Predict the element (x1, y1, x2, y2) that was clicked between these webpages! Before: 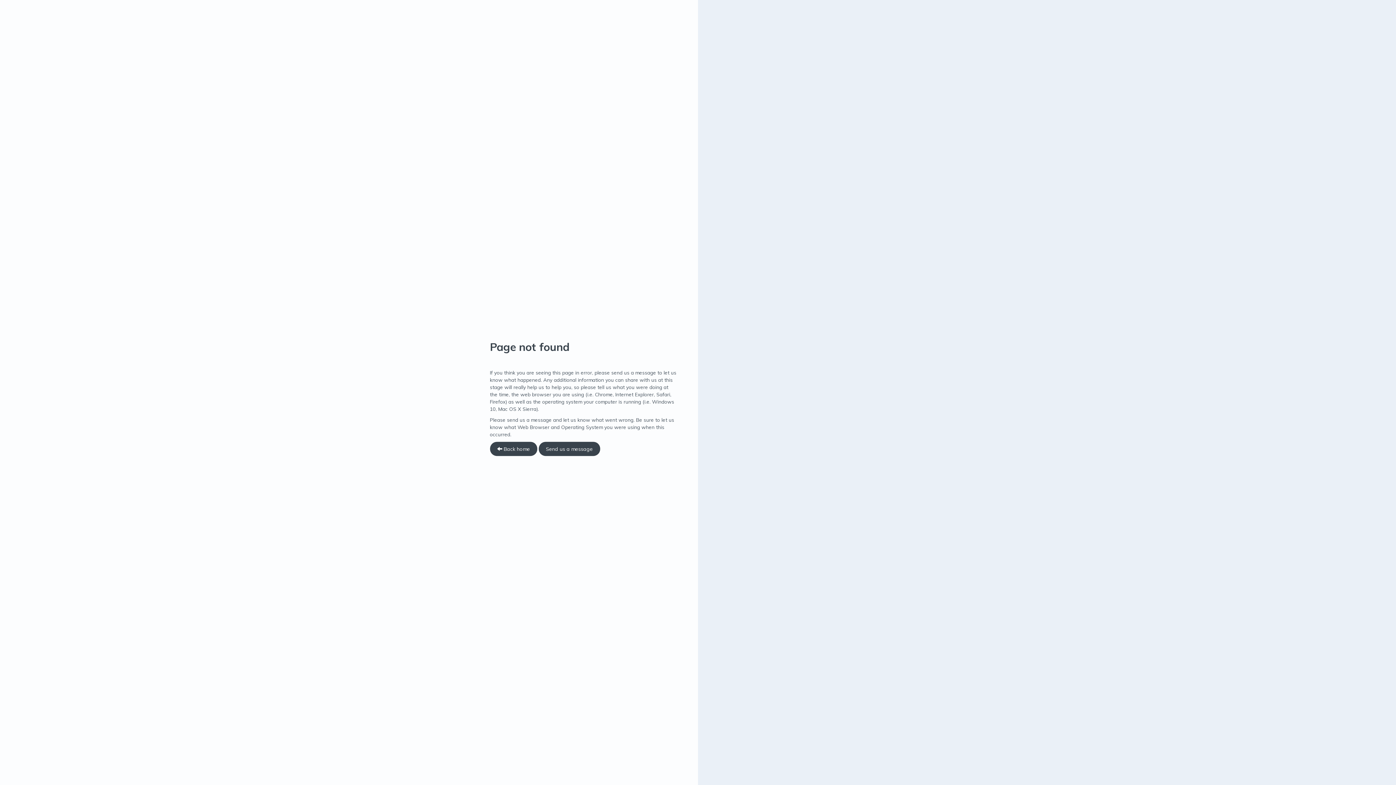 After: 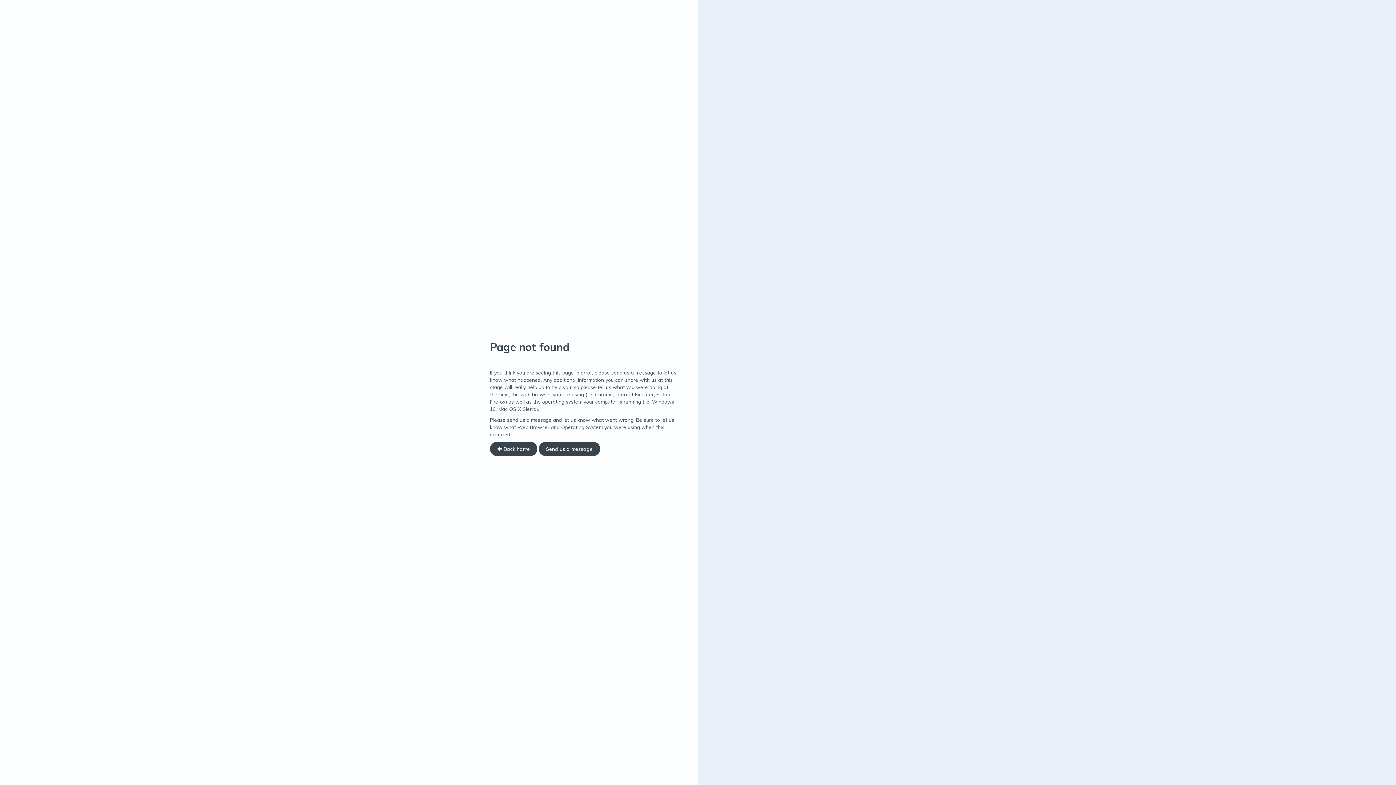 Action: bbox: (538, 442, 600, 456) label: Send us a message